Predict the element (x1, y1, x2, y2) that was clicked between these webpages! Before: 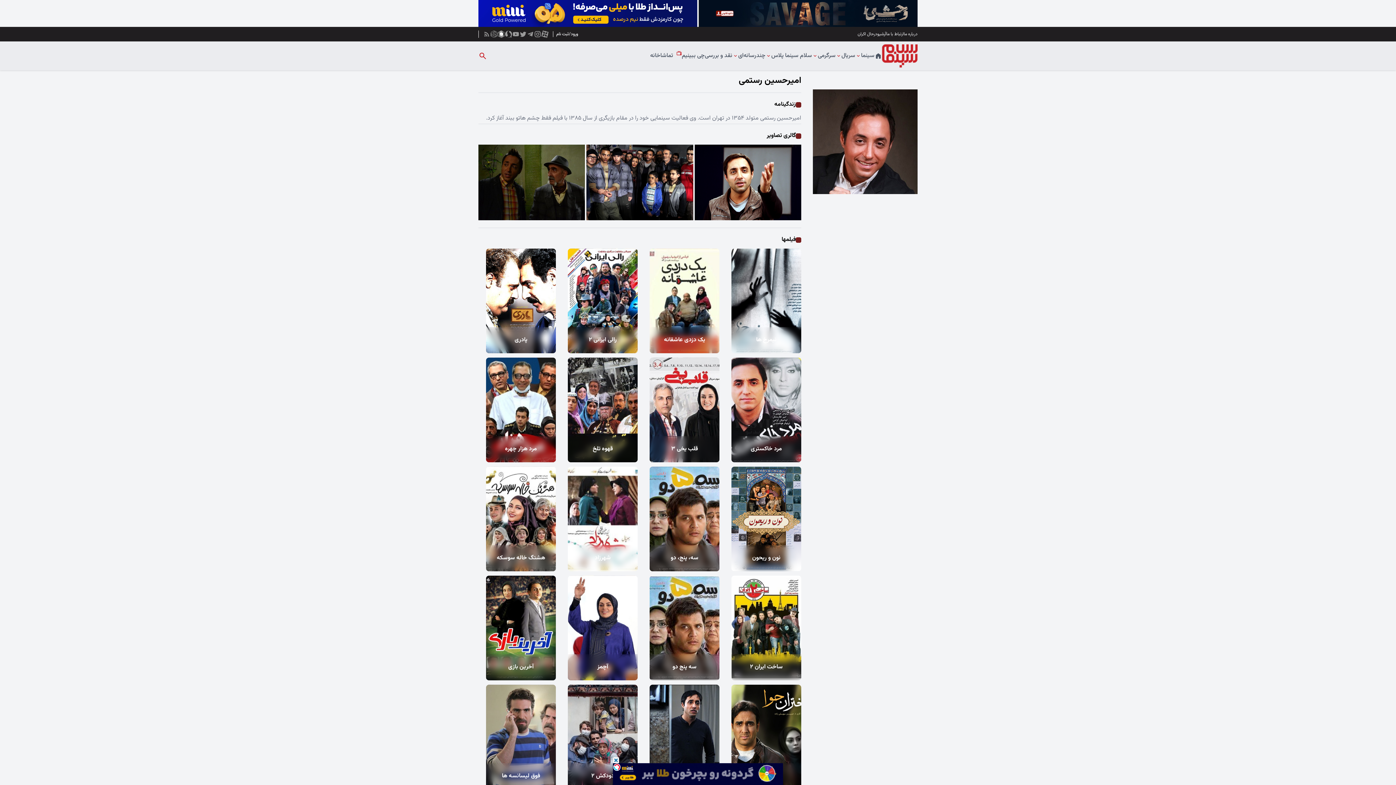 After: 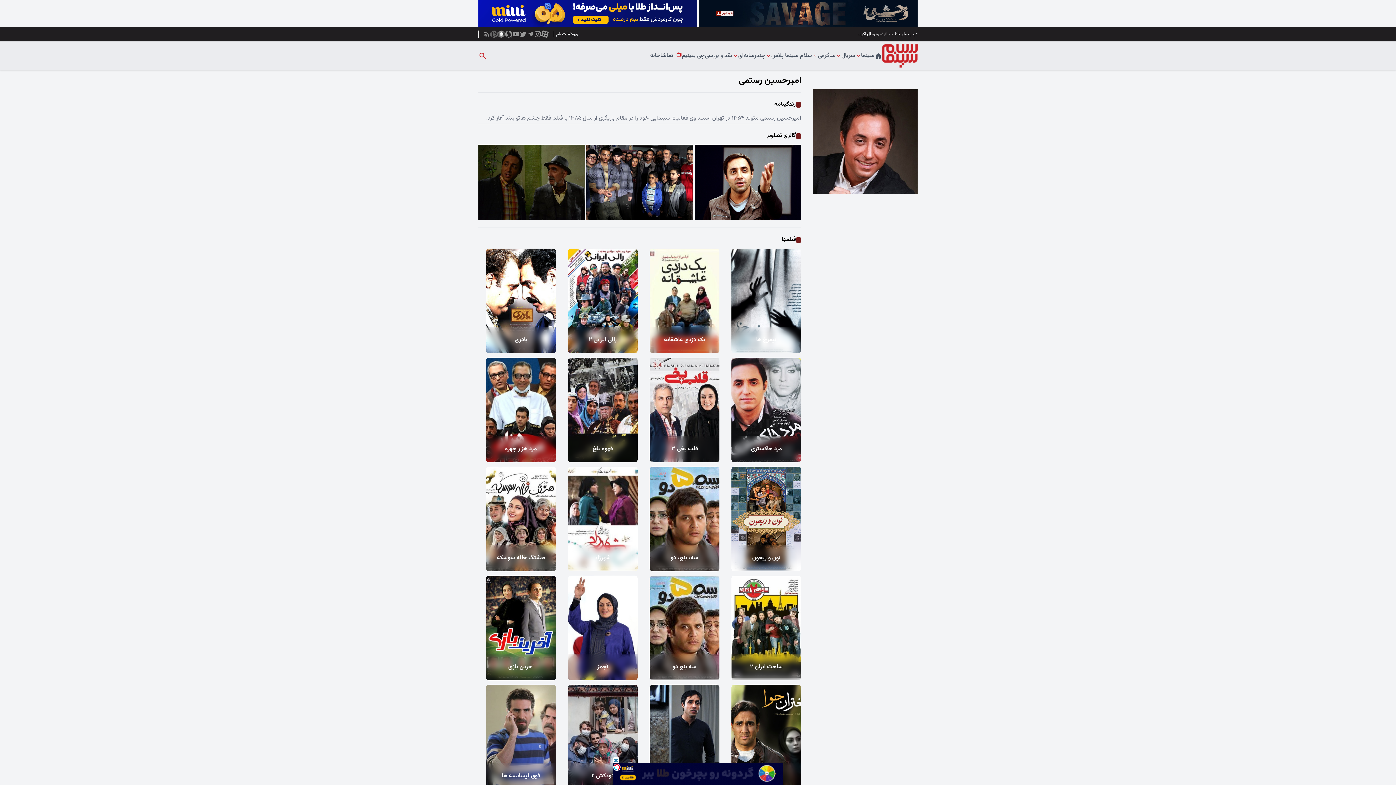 Action: bbox: (613, 763, 783, 785)